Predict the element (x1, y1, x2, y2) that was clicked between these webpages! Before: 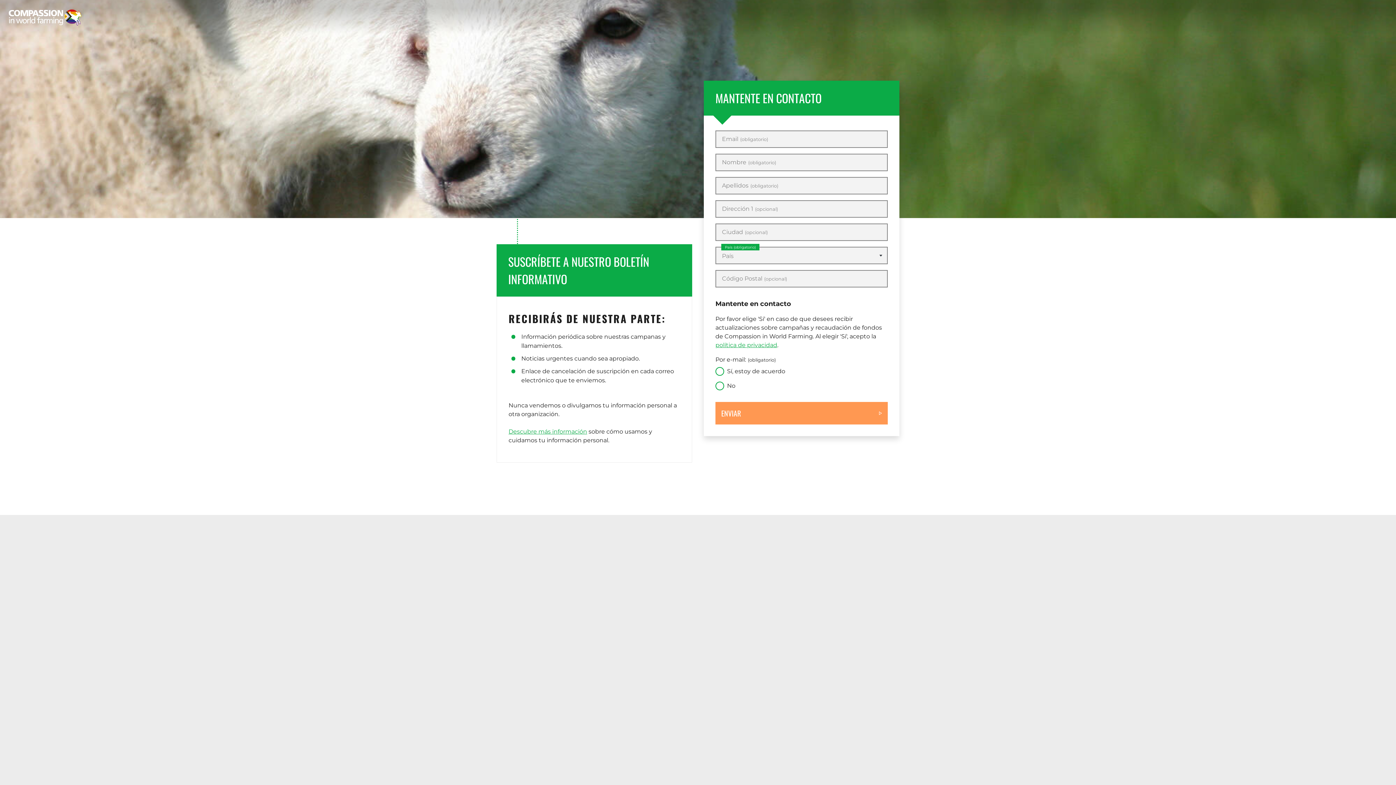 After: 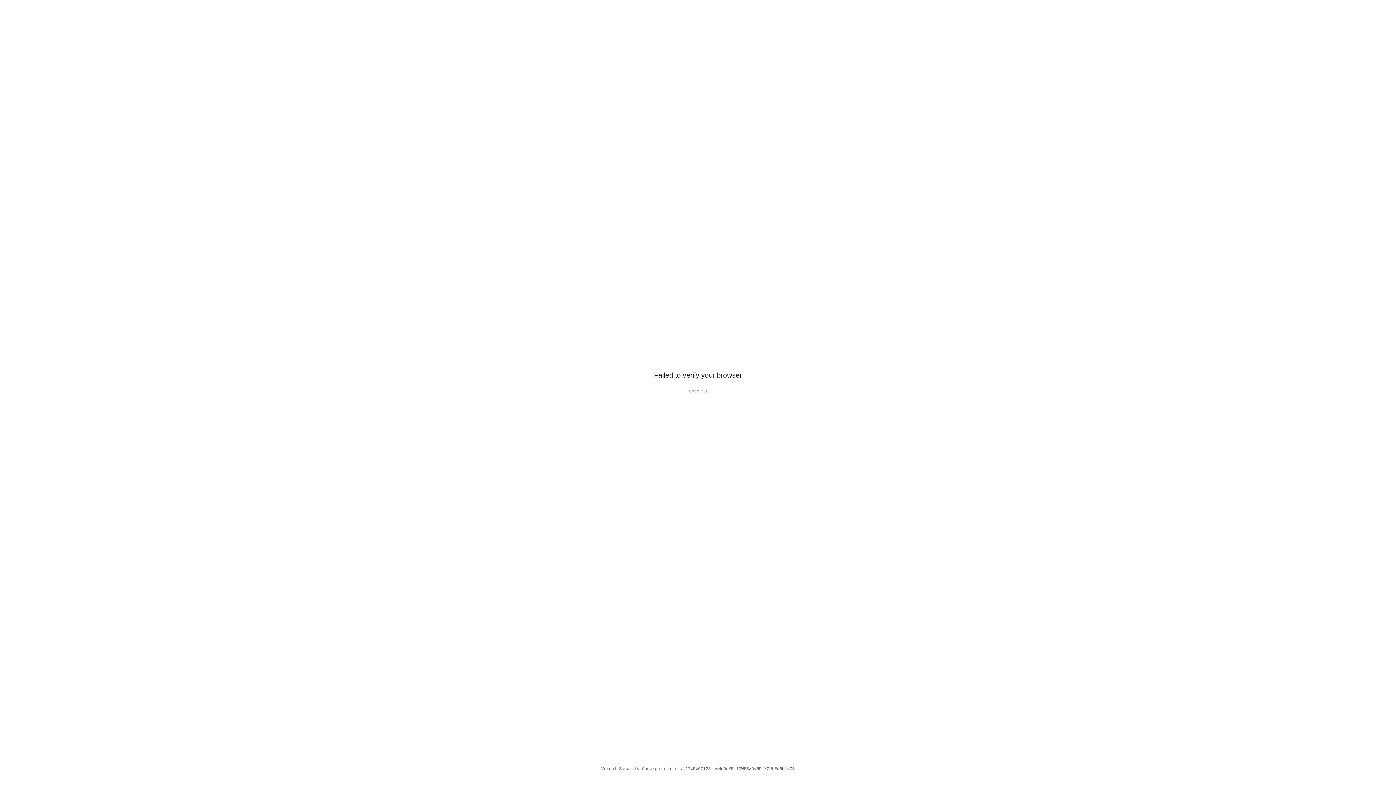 Action: label: Descubre más información bbox: (508, 428, 587, 435)